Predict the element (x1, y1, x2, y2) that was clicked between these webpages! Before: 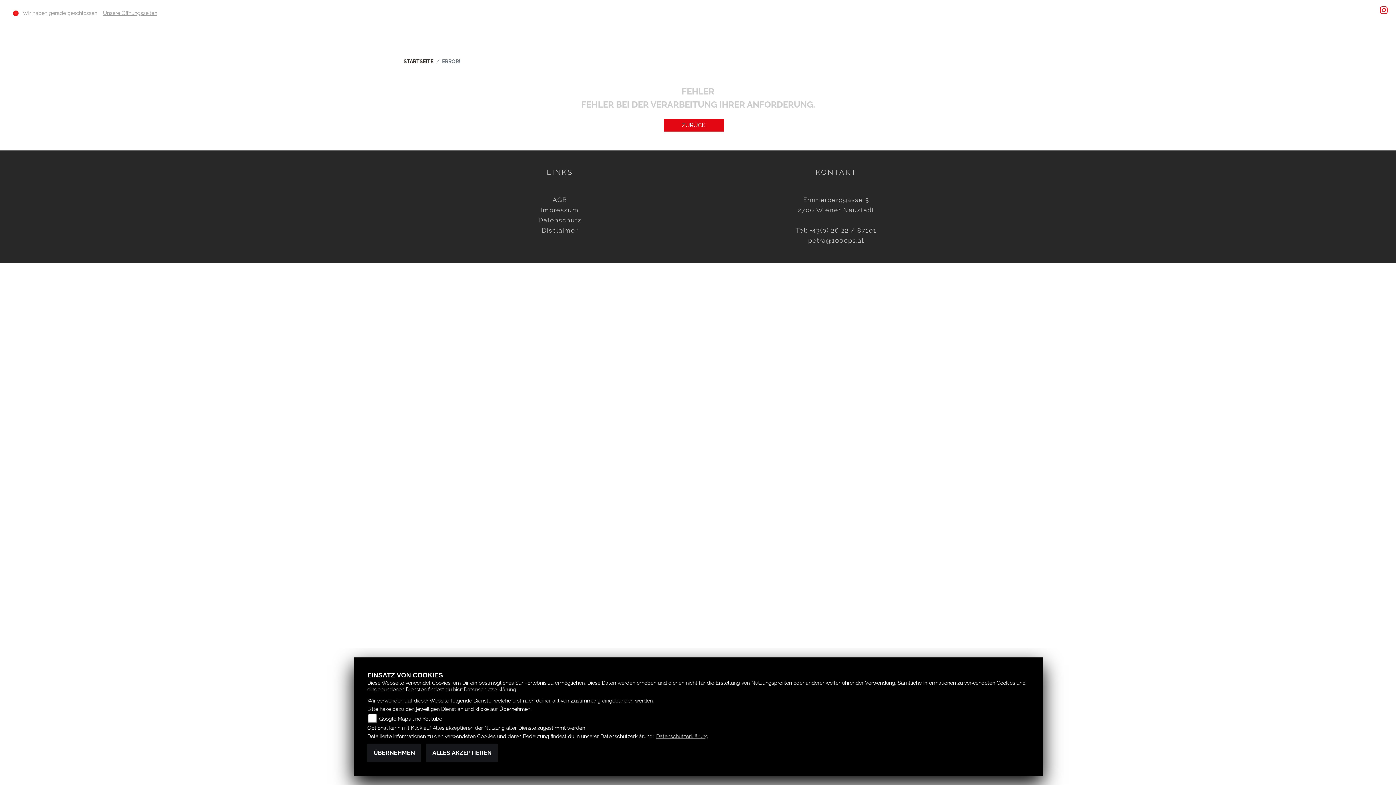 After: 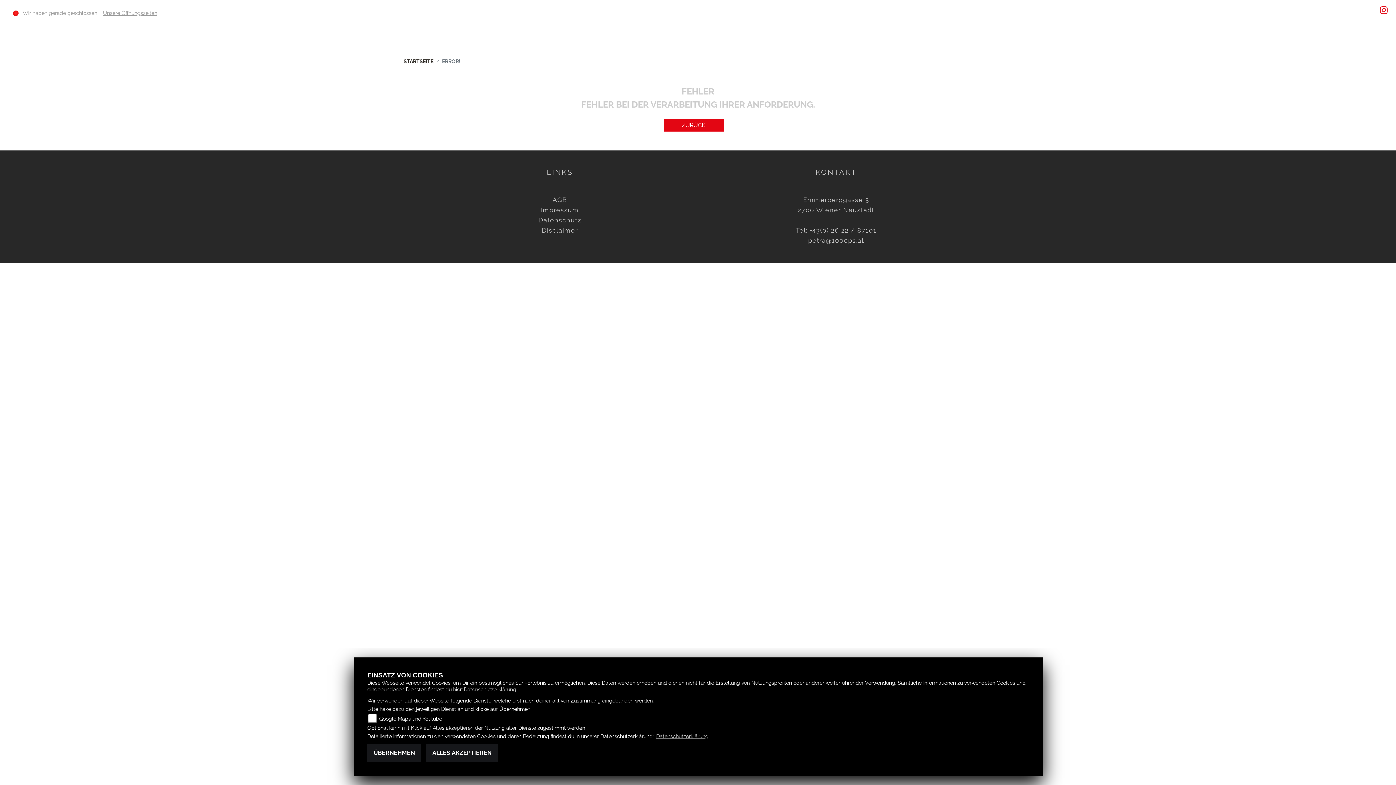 Action: label: petra@1000ps.at bbox: (808, 236, 864, 244)